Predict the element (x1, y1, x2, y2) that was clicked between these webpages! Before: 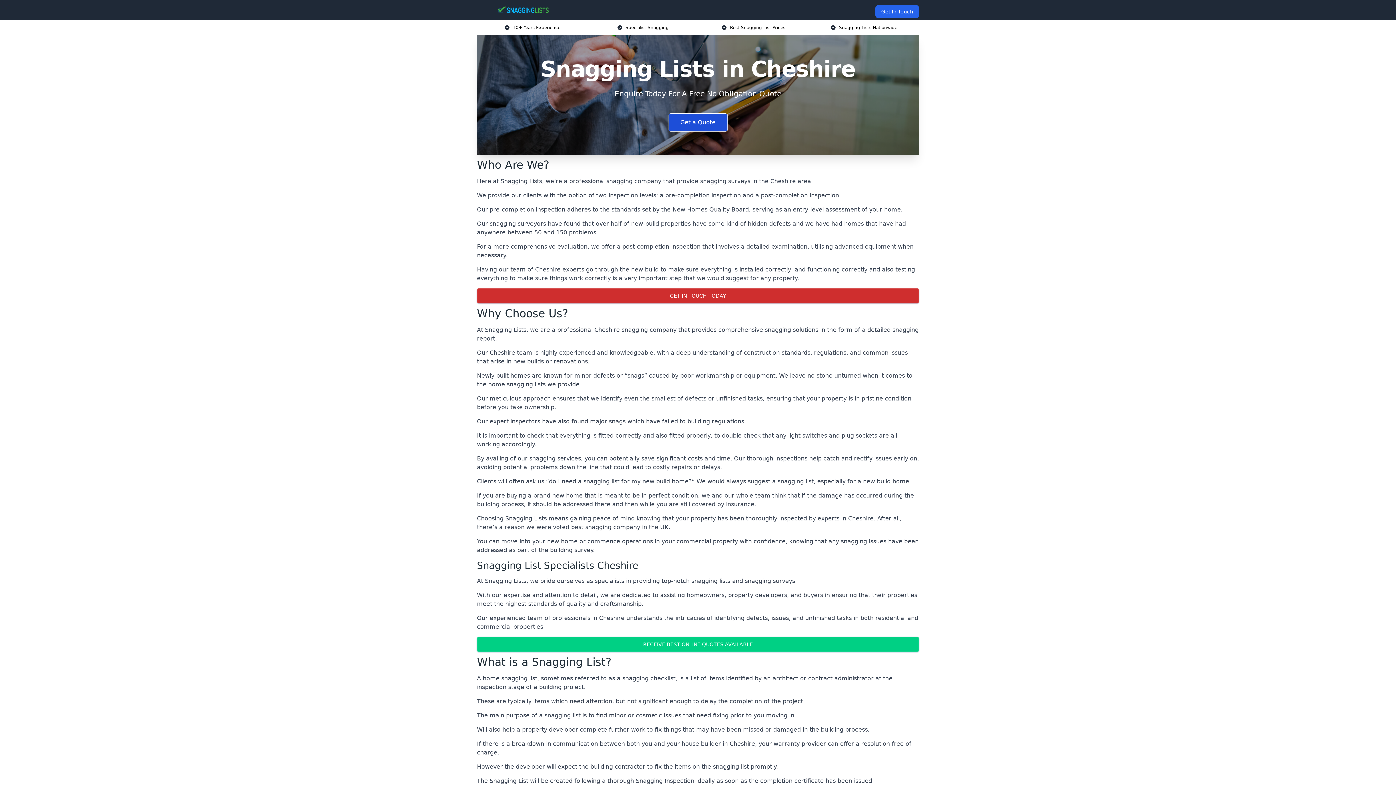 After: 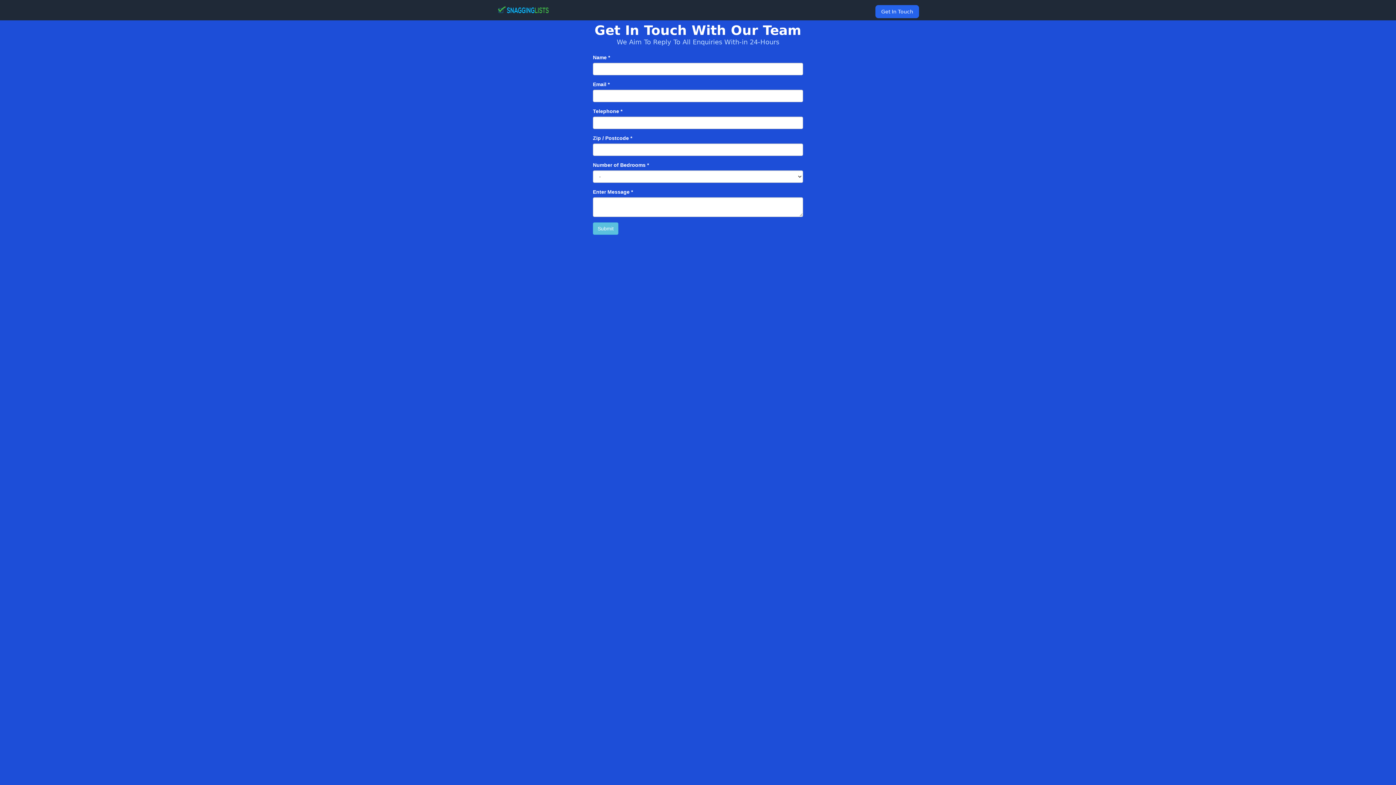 Action: bbox: (668, 113, 727, 131) label: Get a Quote